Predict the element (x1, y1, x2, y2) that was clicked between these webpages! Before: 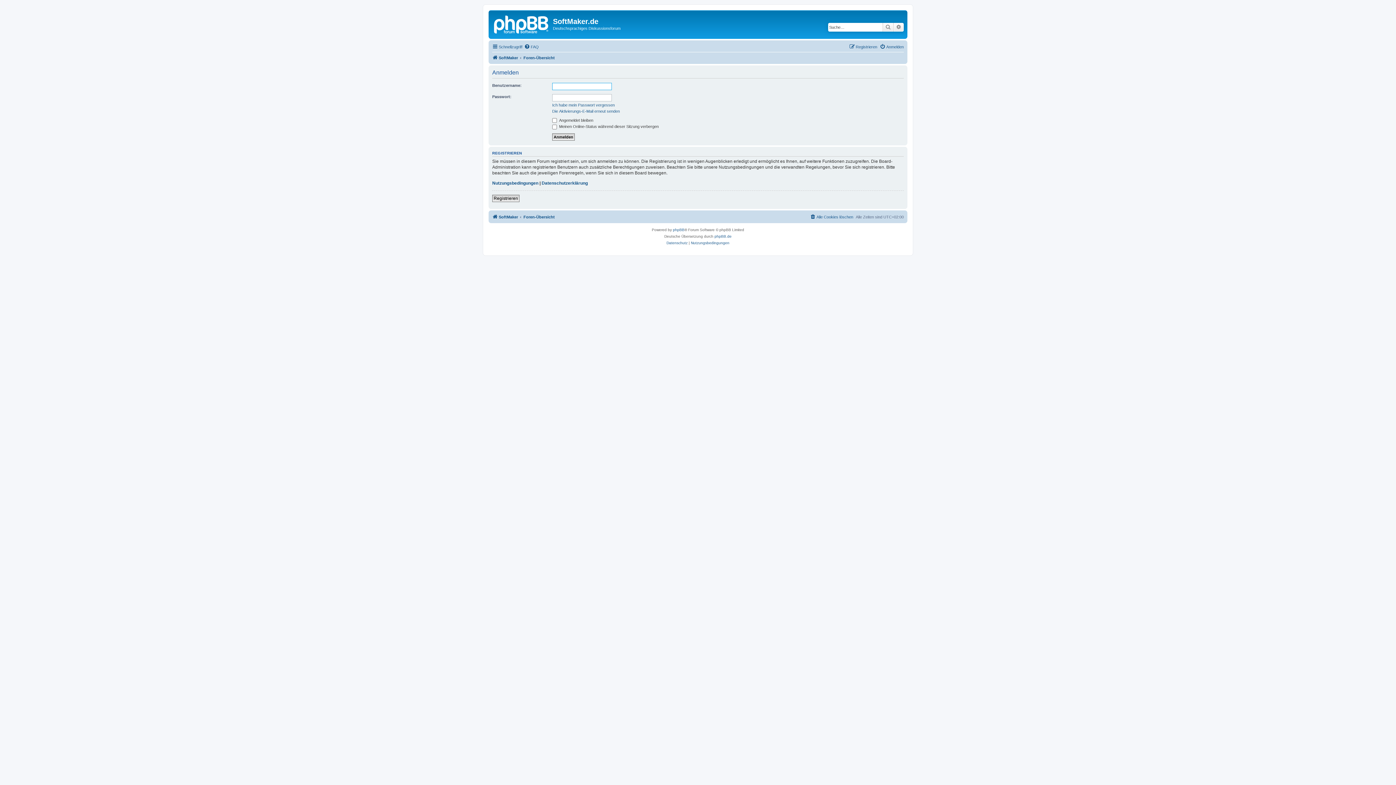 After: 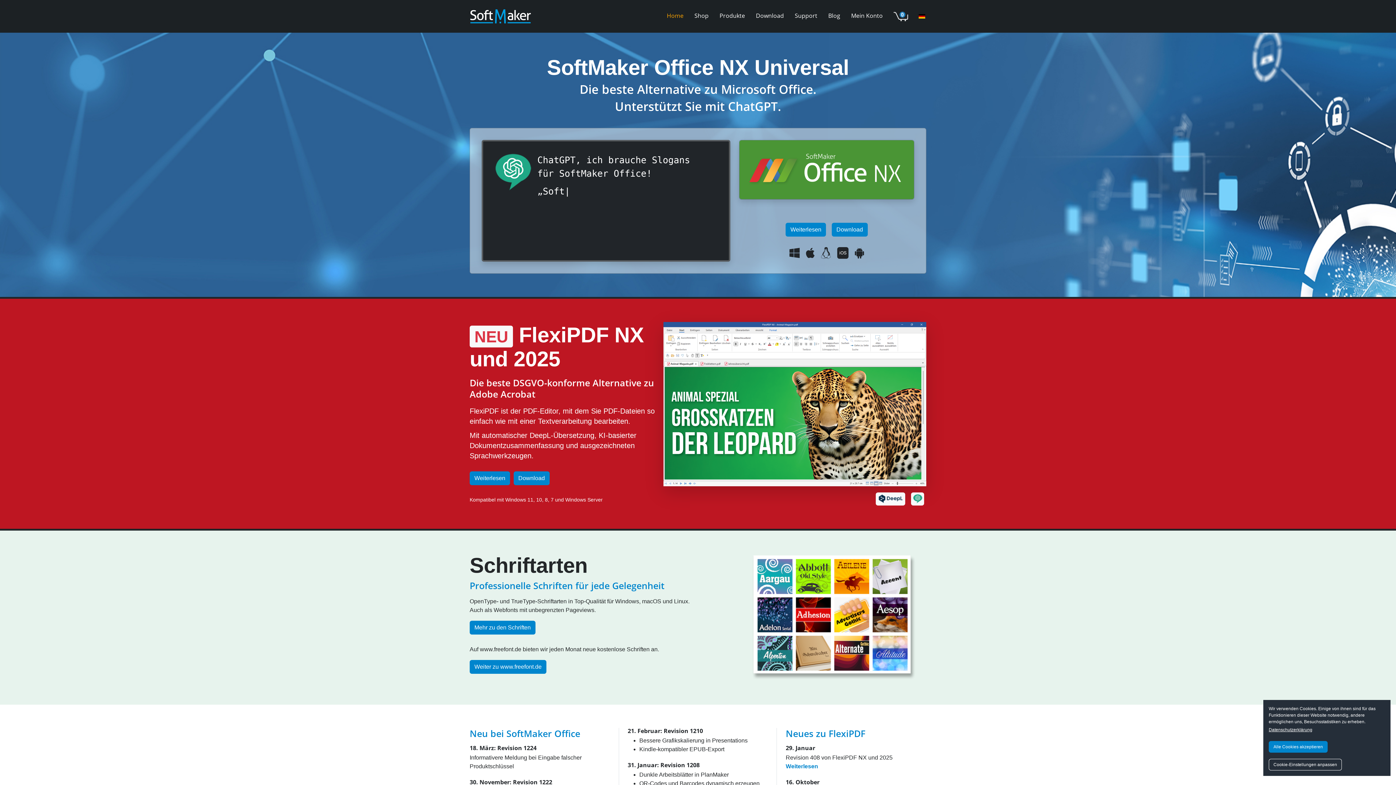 Action: bbox: (492, 212, 518, 221) label: SoftMaker